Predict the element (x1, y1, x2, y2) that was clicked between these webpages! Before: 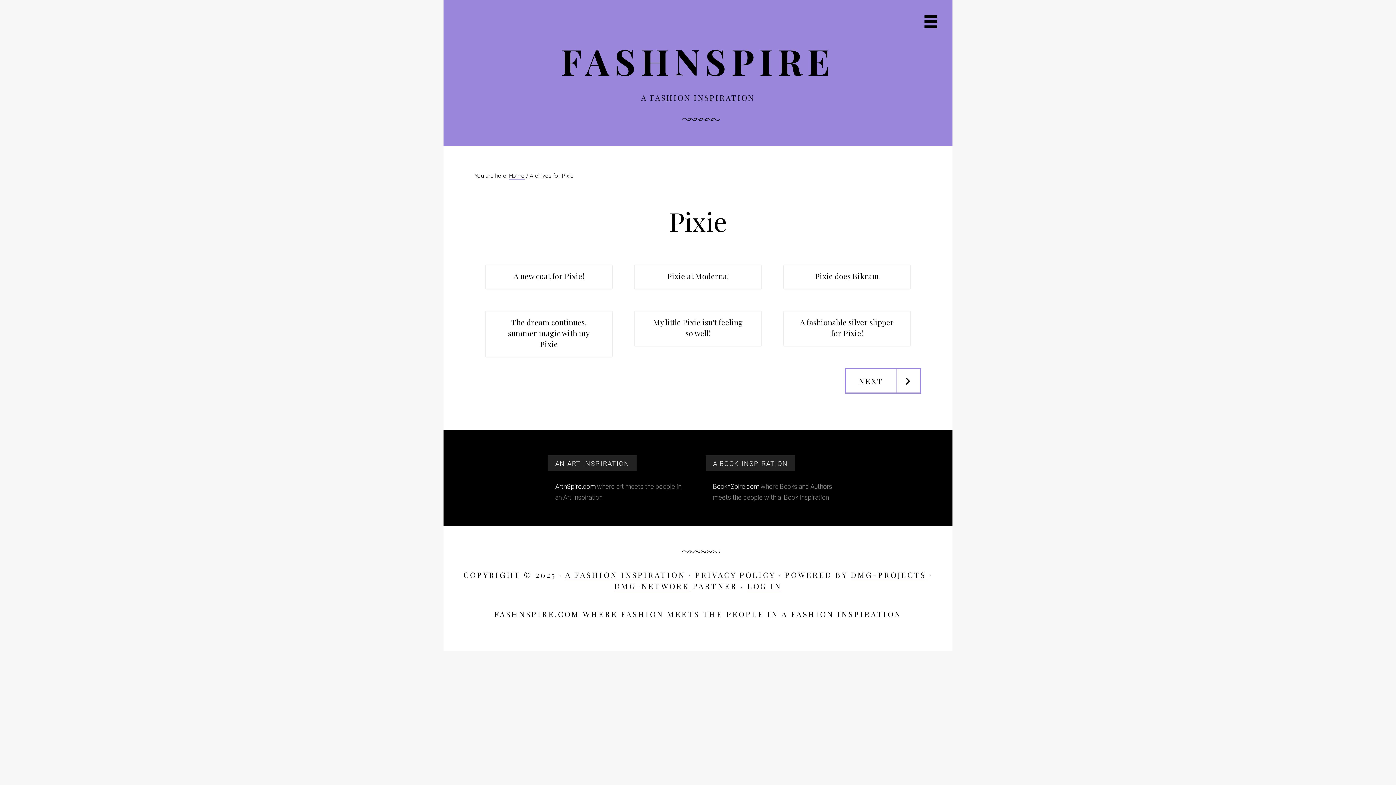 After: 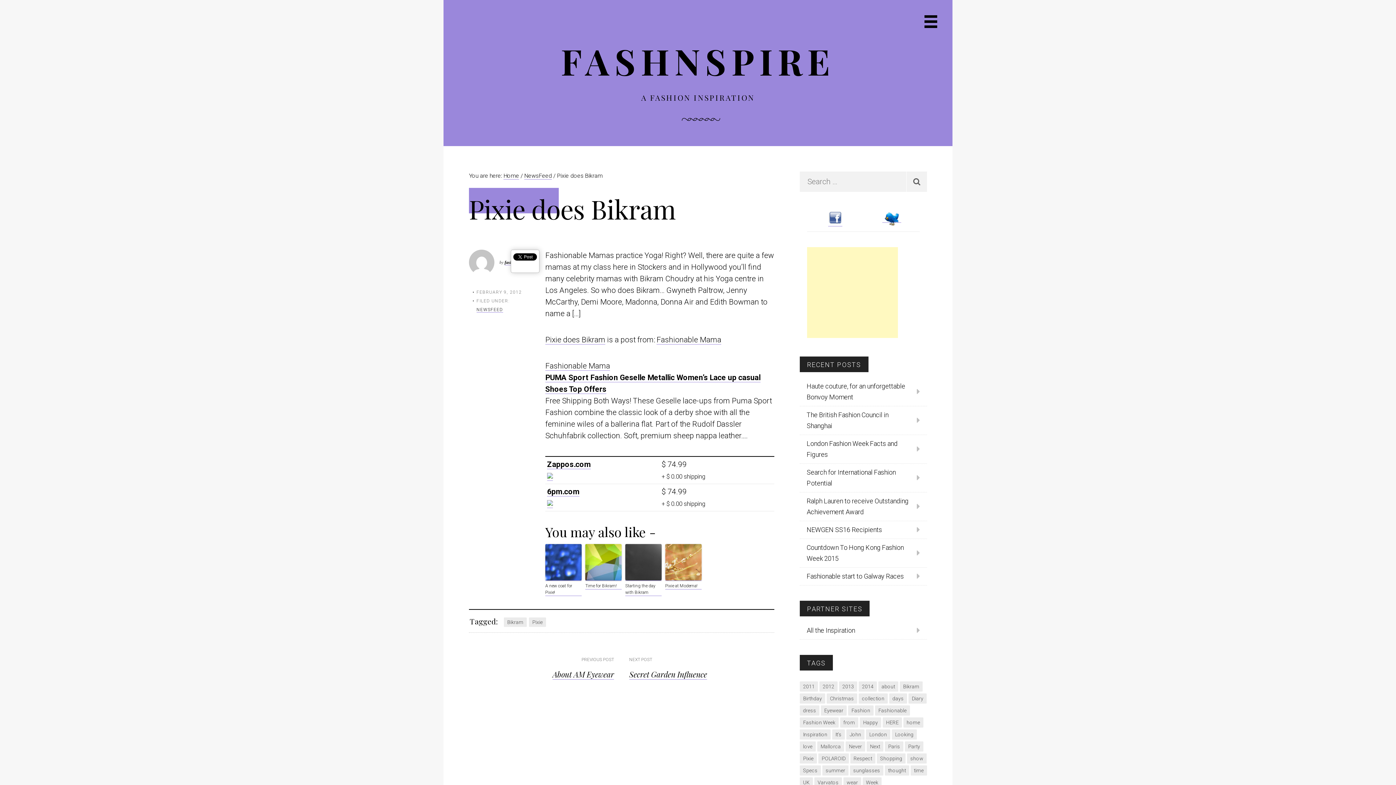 Action: label: Pixie does Bikram bbox: (815, 271, 879, 281)